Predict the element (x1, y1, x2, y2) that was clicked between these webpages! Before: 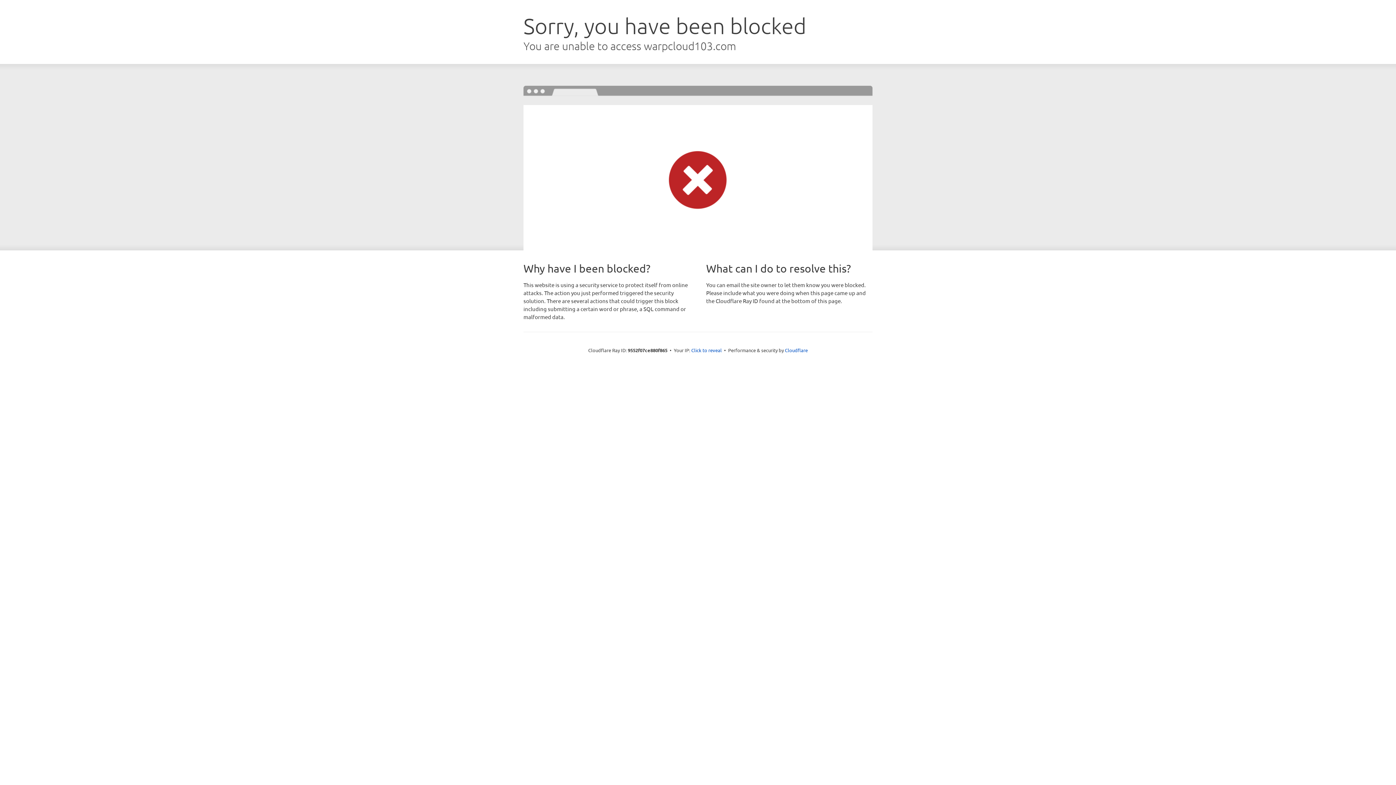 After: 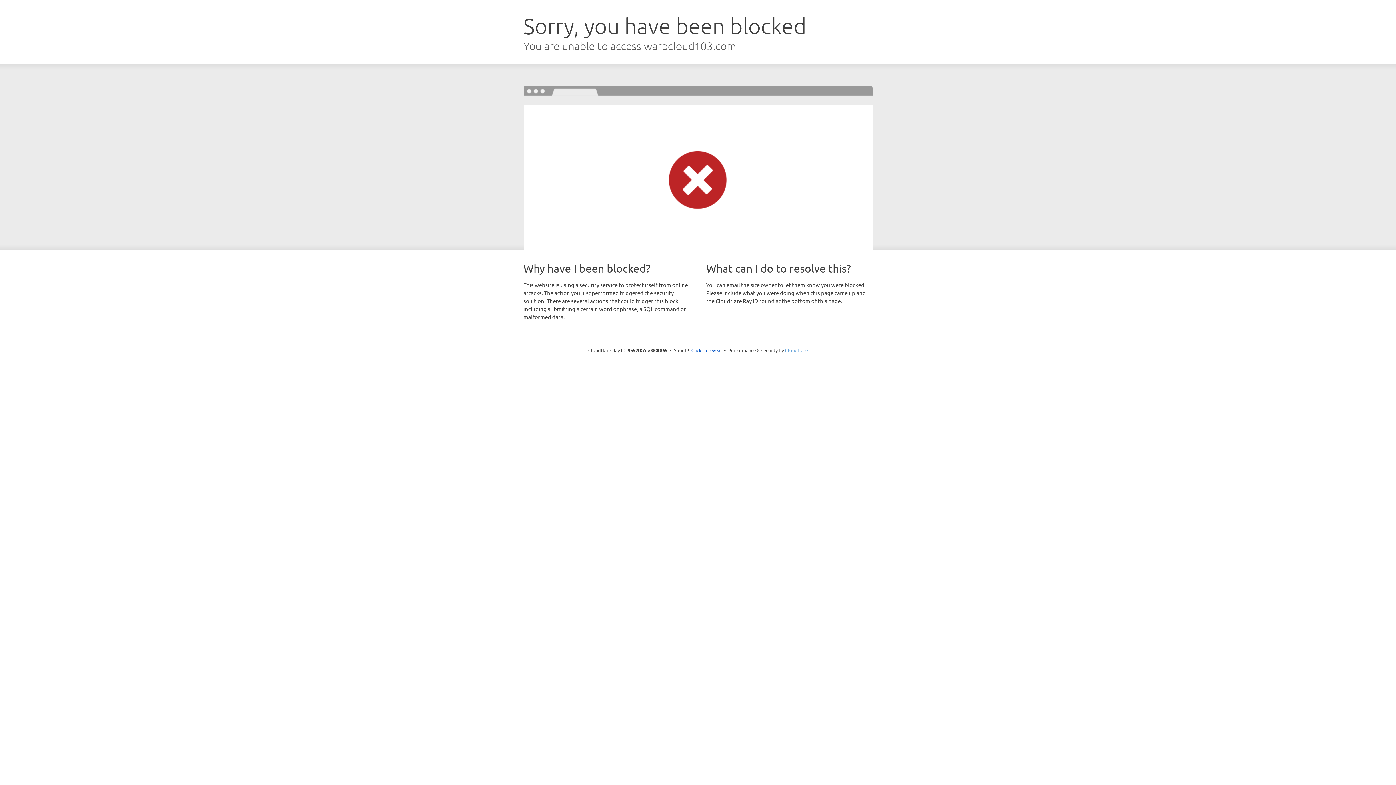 Action: bbox: (785, 347, 808, 353) label: Cloudflare